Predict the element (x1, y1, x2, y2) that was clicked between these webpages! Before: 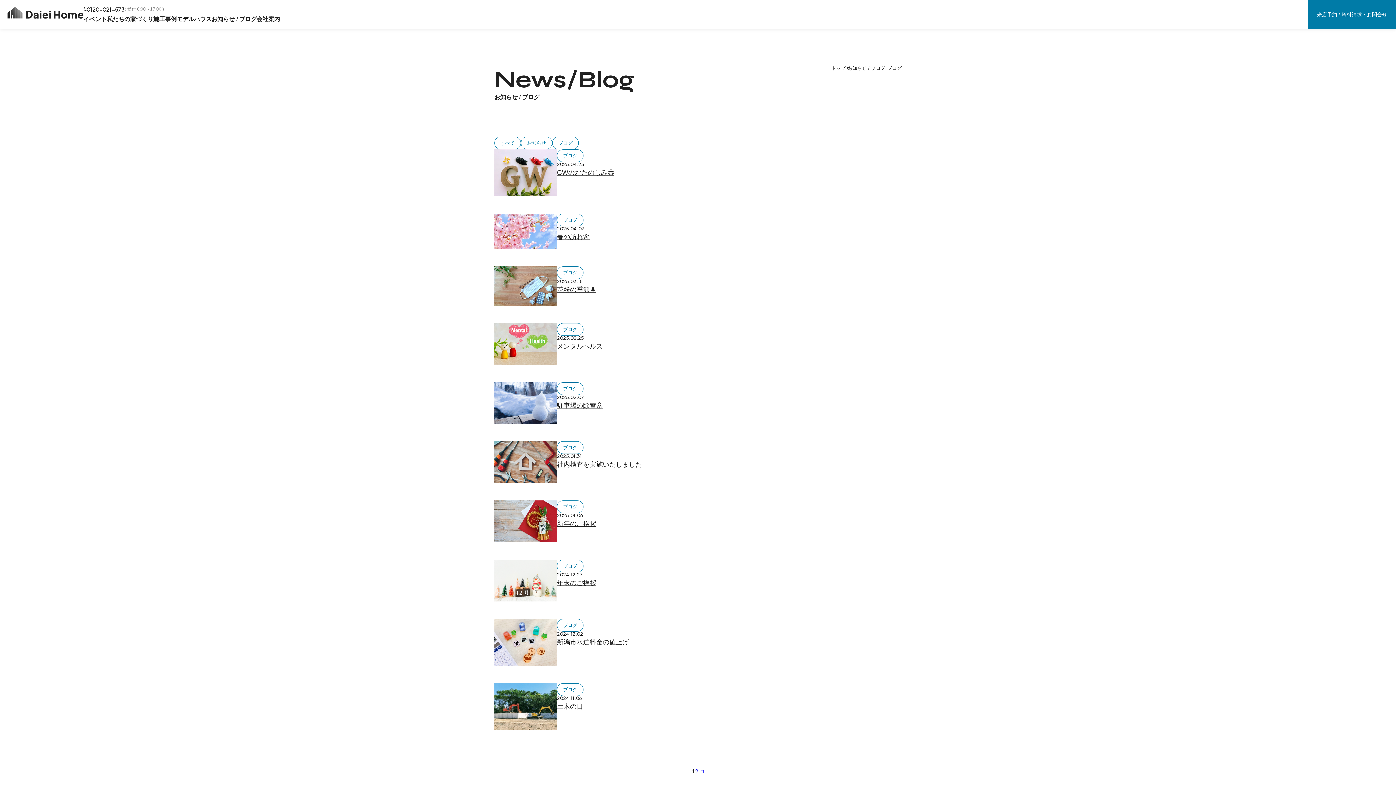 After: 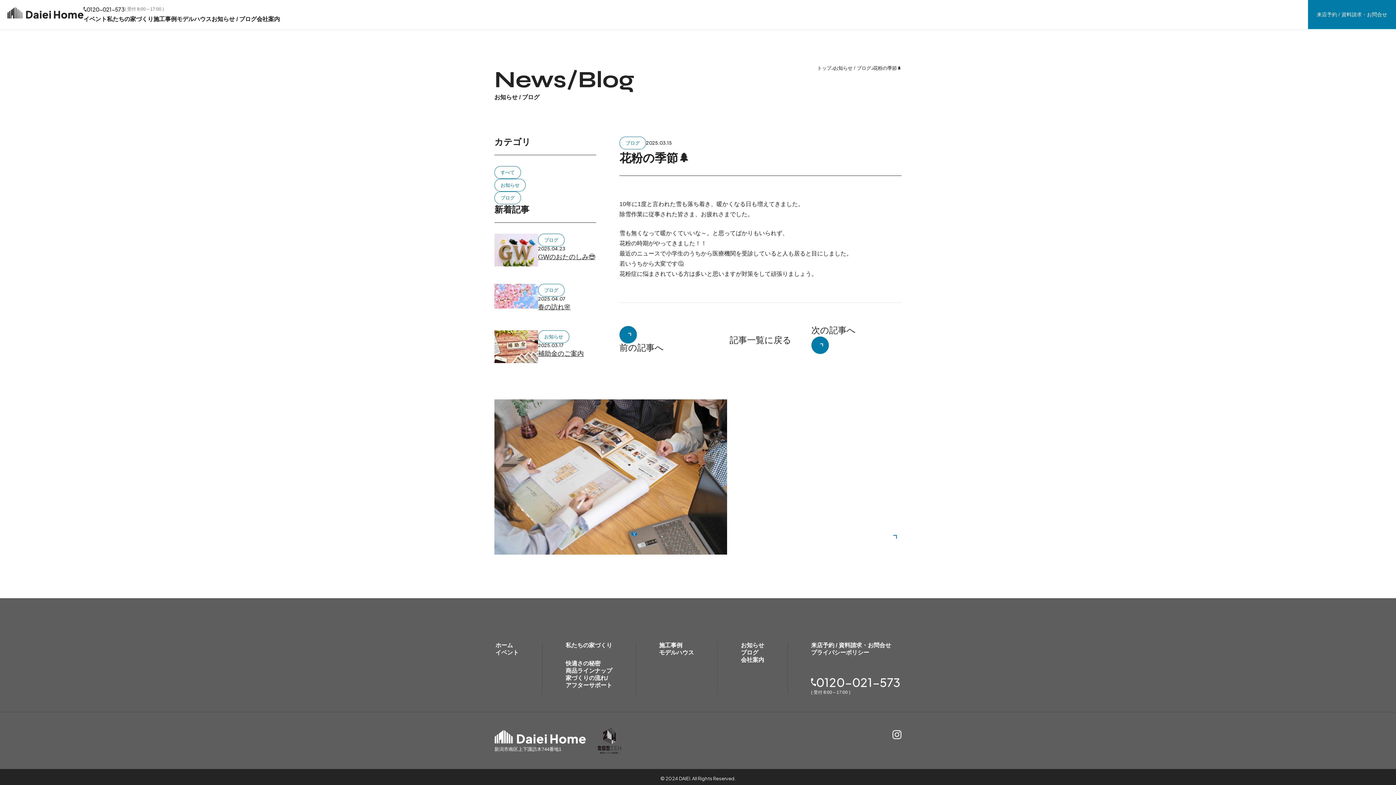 Action: bbox: (494, 282, 557, 288)